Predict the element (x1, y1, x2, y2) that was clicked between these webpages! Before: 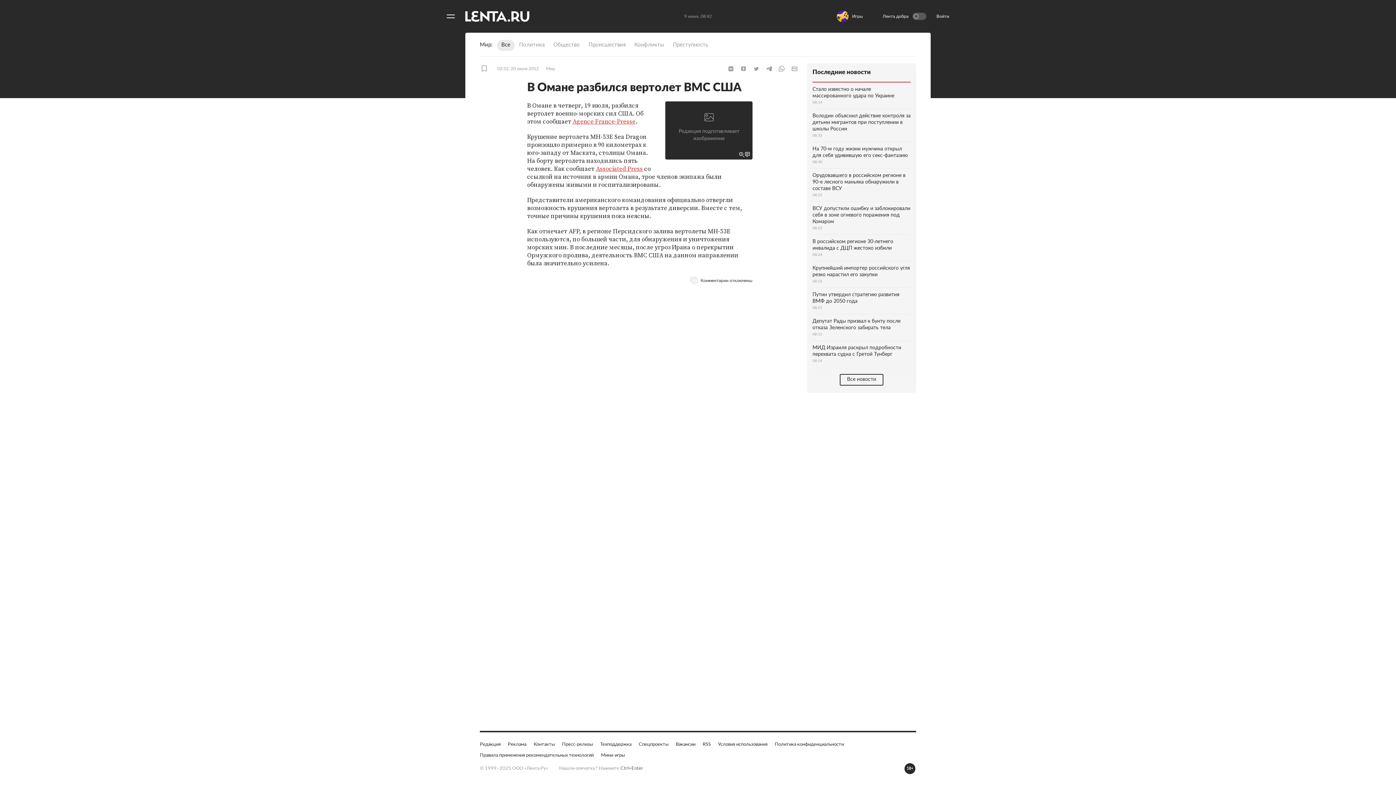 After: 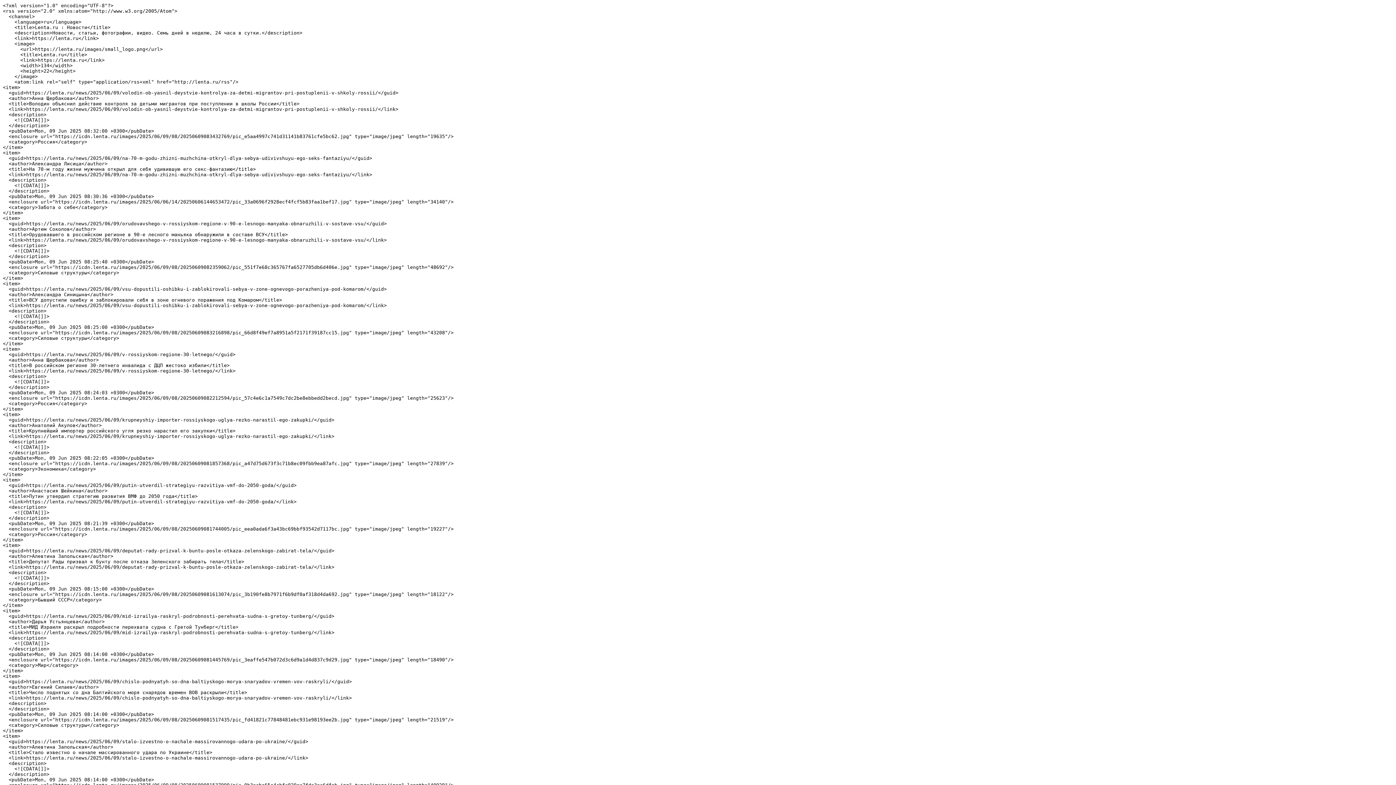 Action: bbox: (702, 741, 710, 748) label: RSS